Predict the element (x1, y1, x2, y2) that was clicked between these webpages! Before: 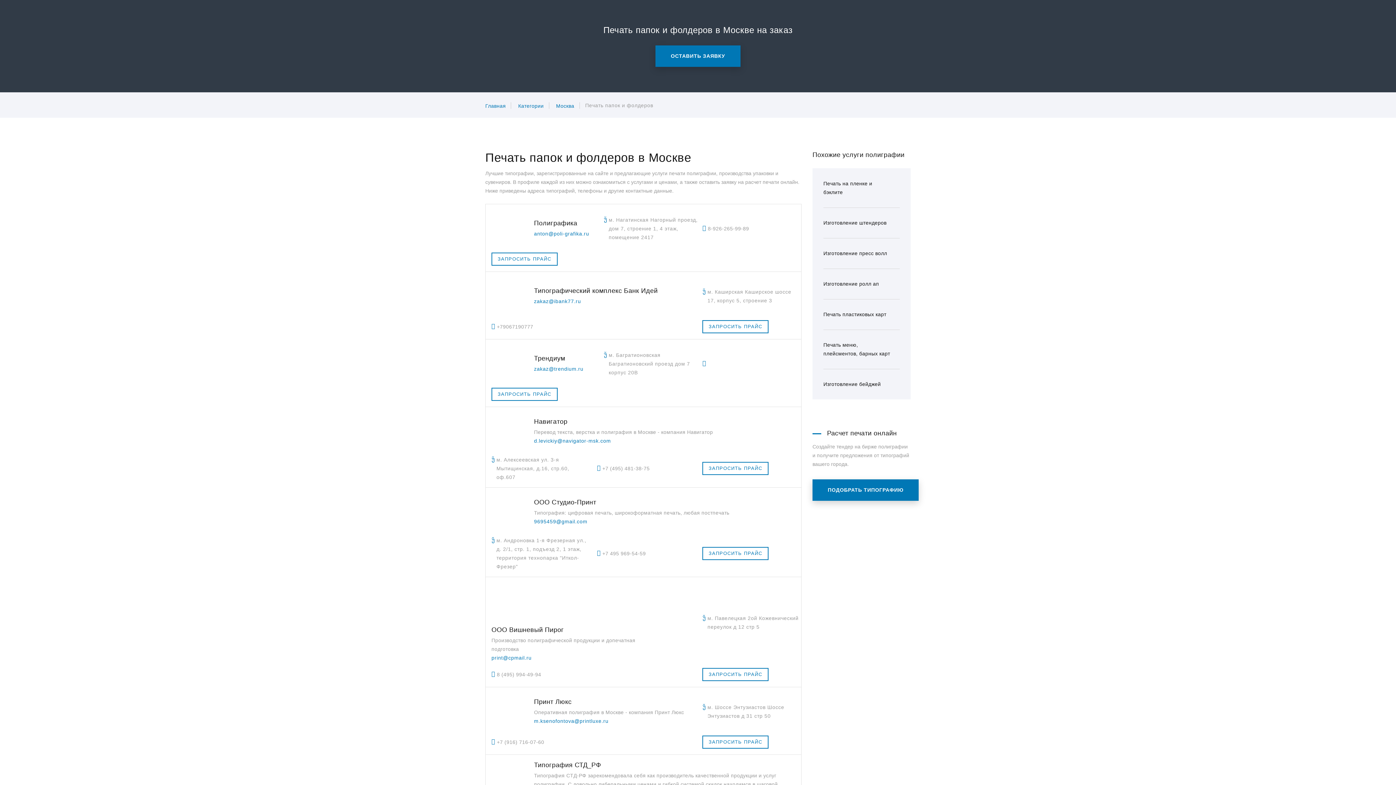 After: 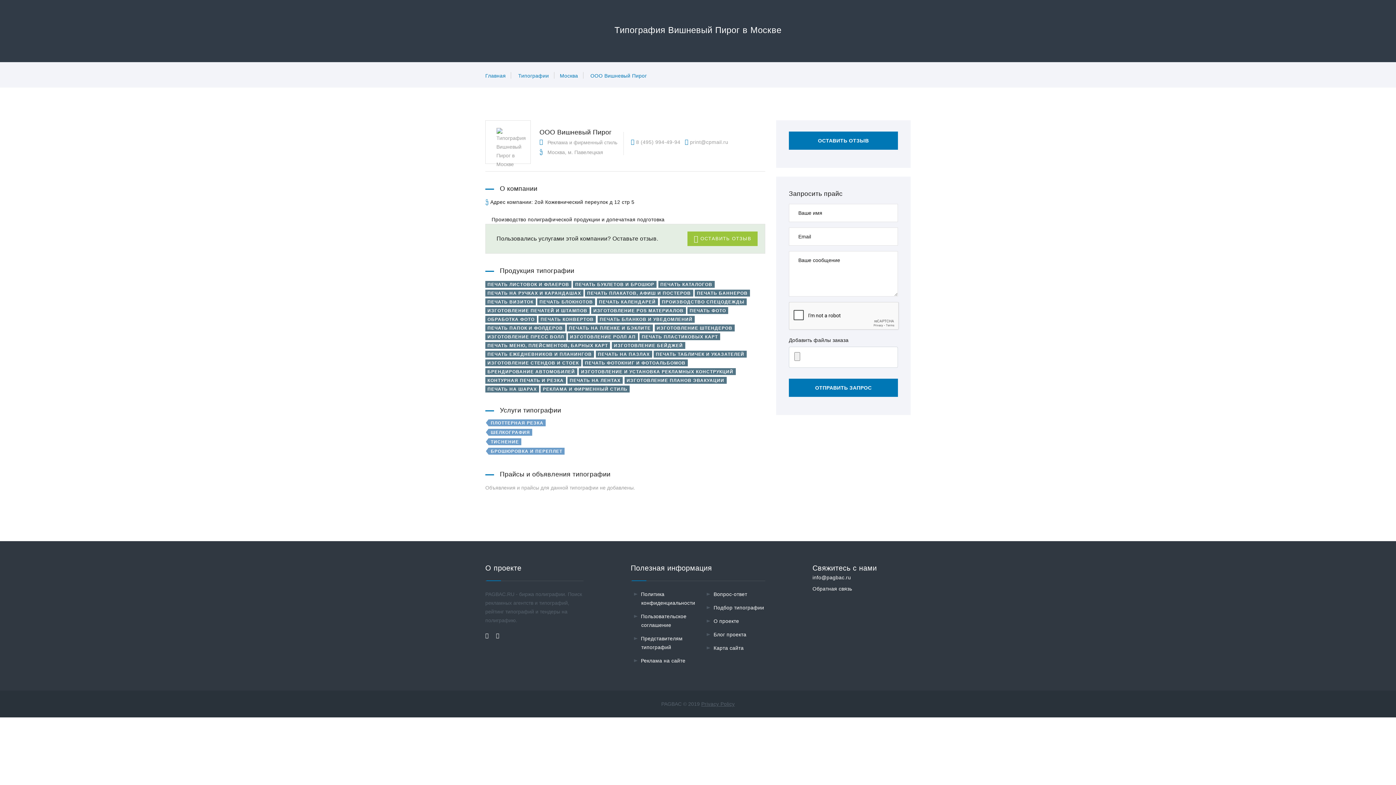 Action: label: ЗАПРОСИТЬ ПРАЙС bbox: (702, 668, 768, 681)